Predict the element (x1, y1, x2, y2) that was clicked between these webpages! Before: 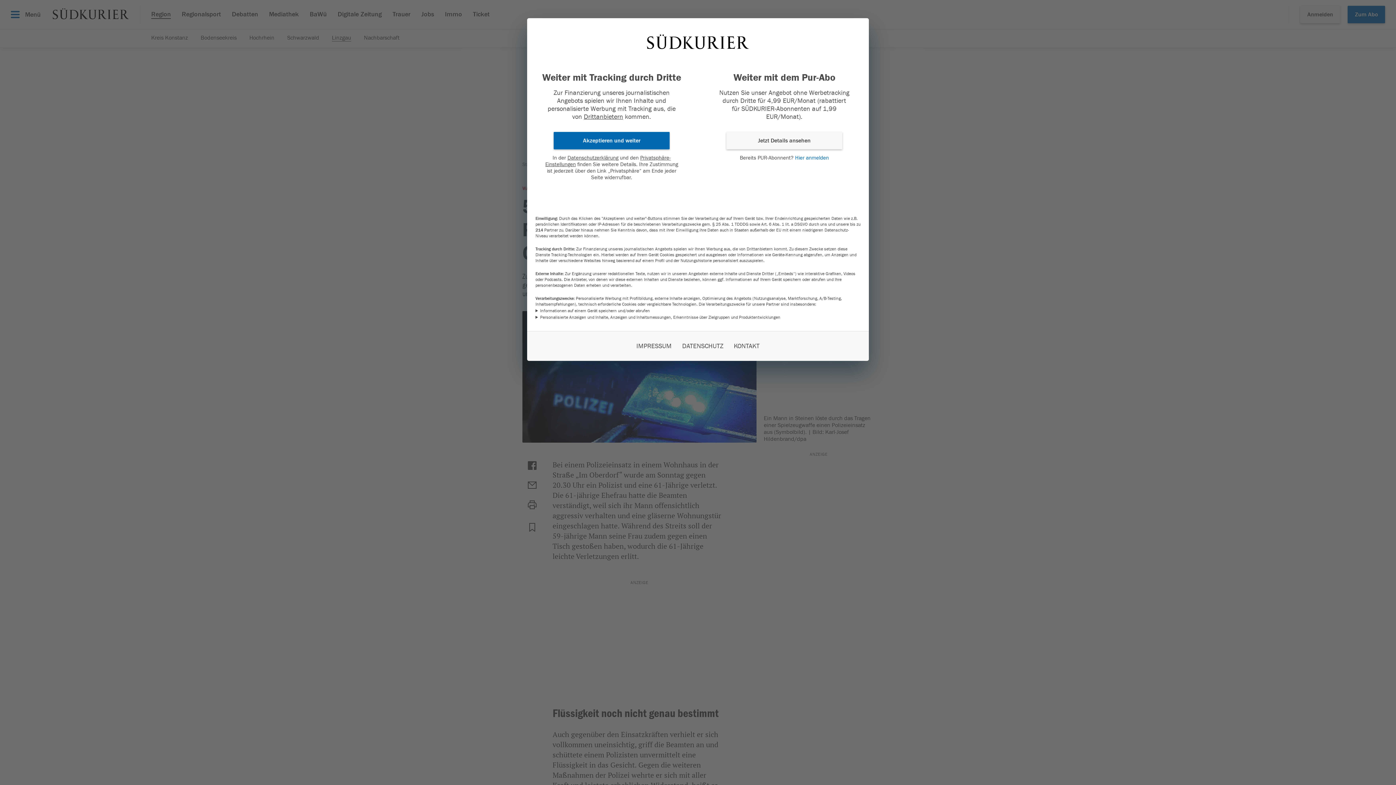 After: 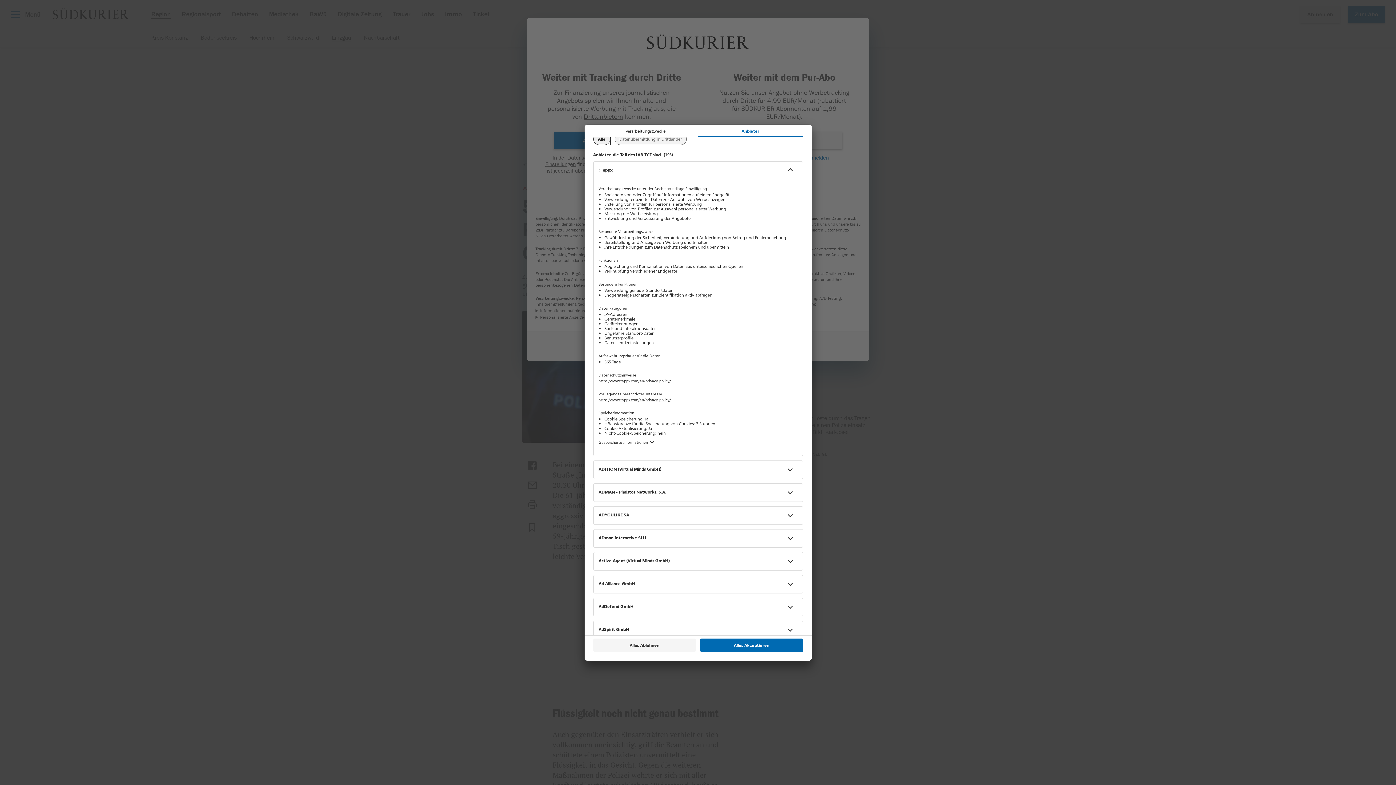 Action: label: Drittanbietern bbox: (584, 113, 623, 120)